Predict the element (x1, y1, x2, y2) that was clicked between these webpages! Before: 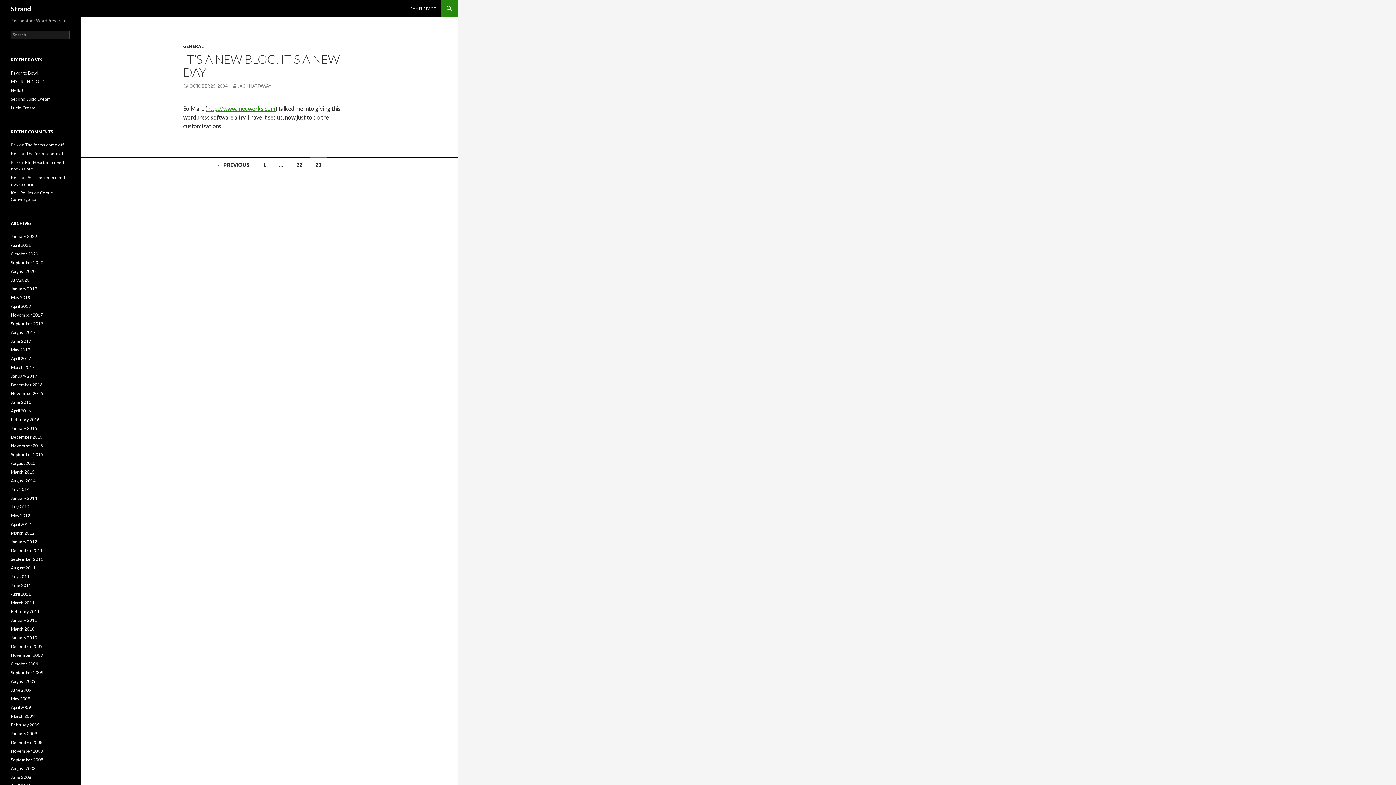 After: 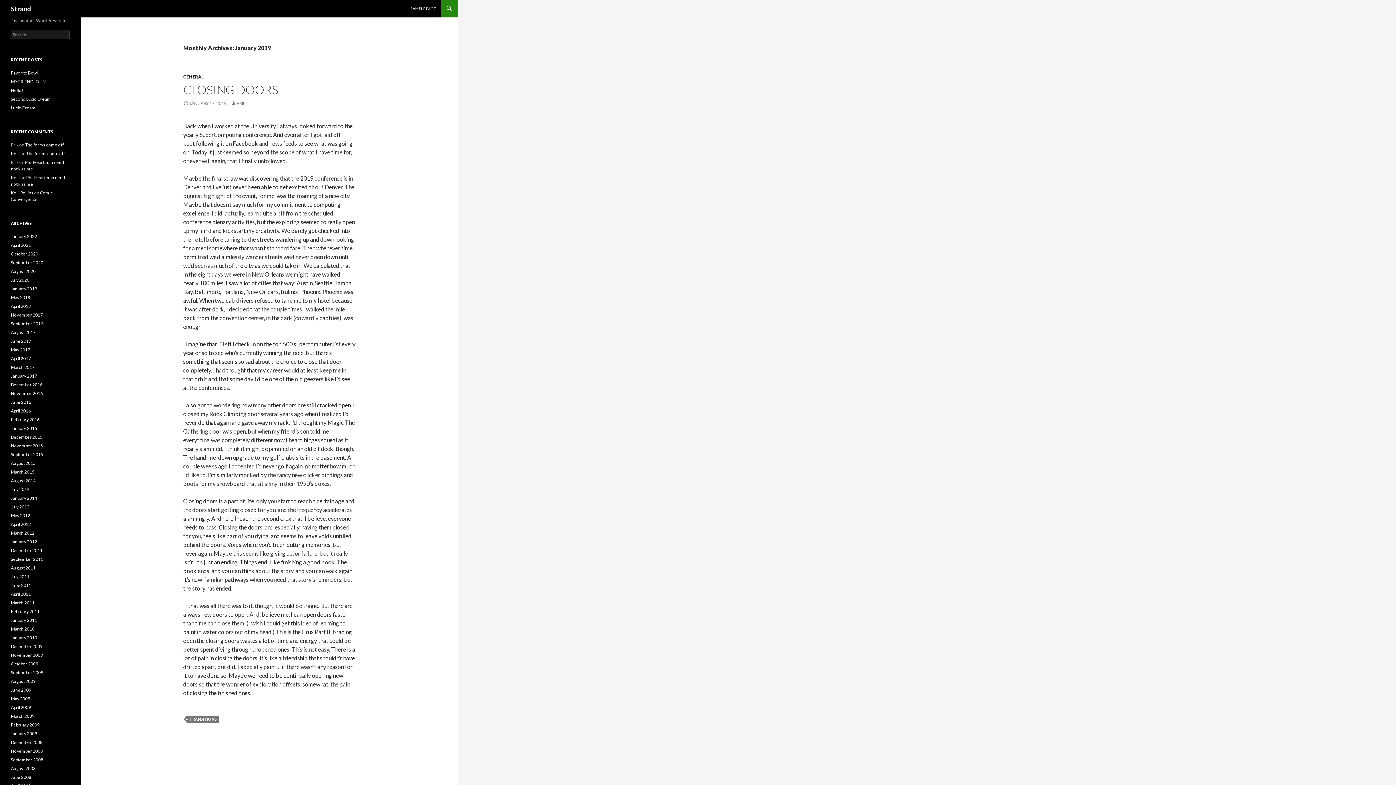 Action: bbox: (10, 286, 37, 291) label: January 2019